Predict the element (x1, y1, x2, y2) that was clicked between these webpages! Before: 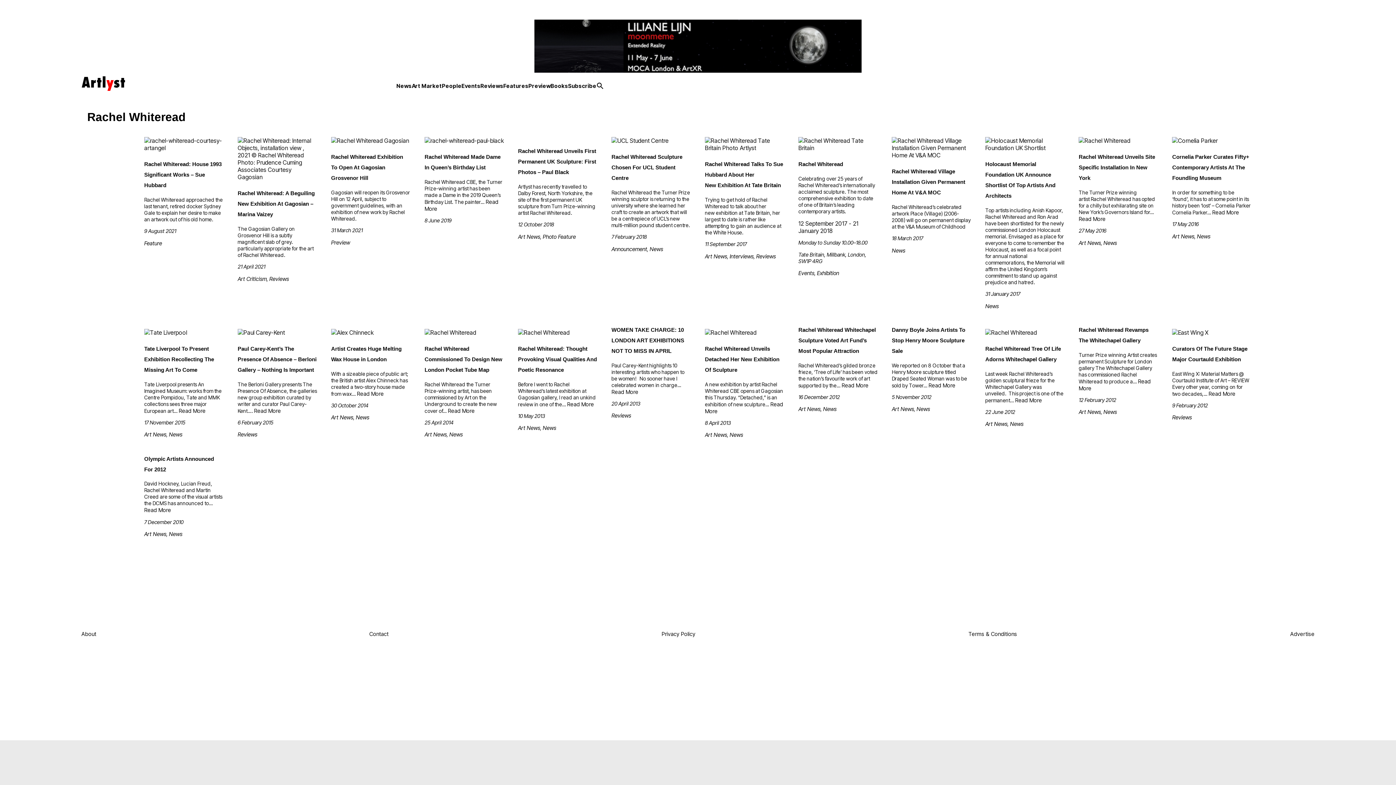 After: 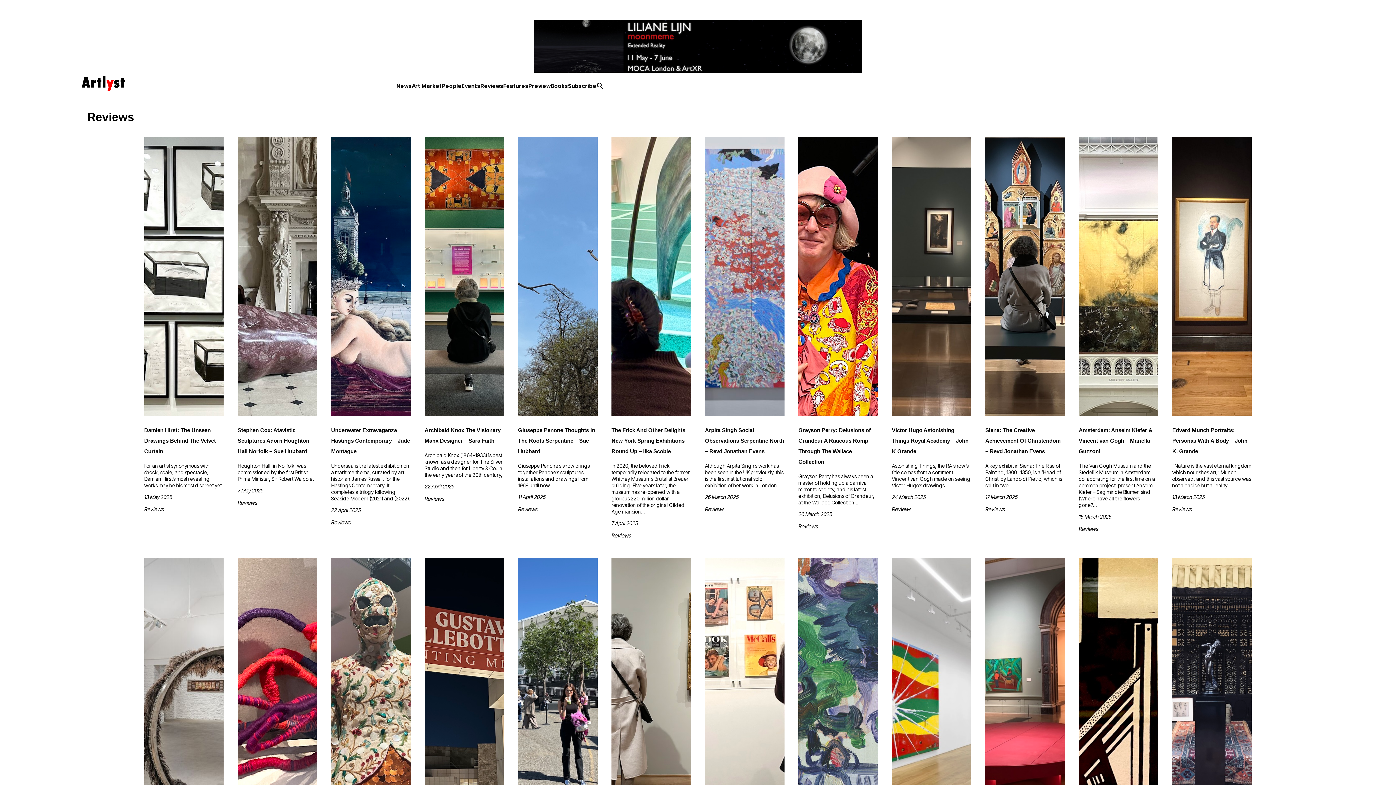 Action: bbox: (756, 253, 776, 261) label: Reviews